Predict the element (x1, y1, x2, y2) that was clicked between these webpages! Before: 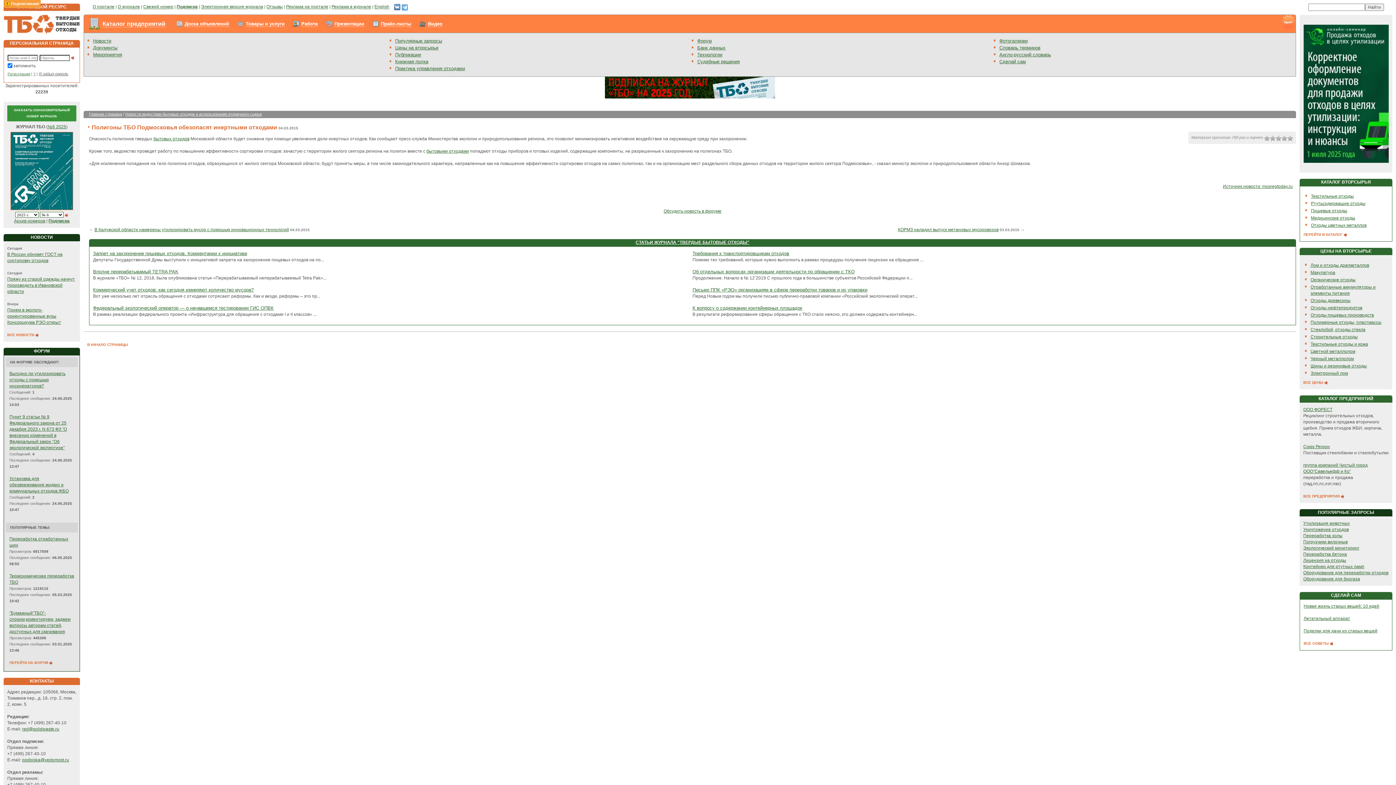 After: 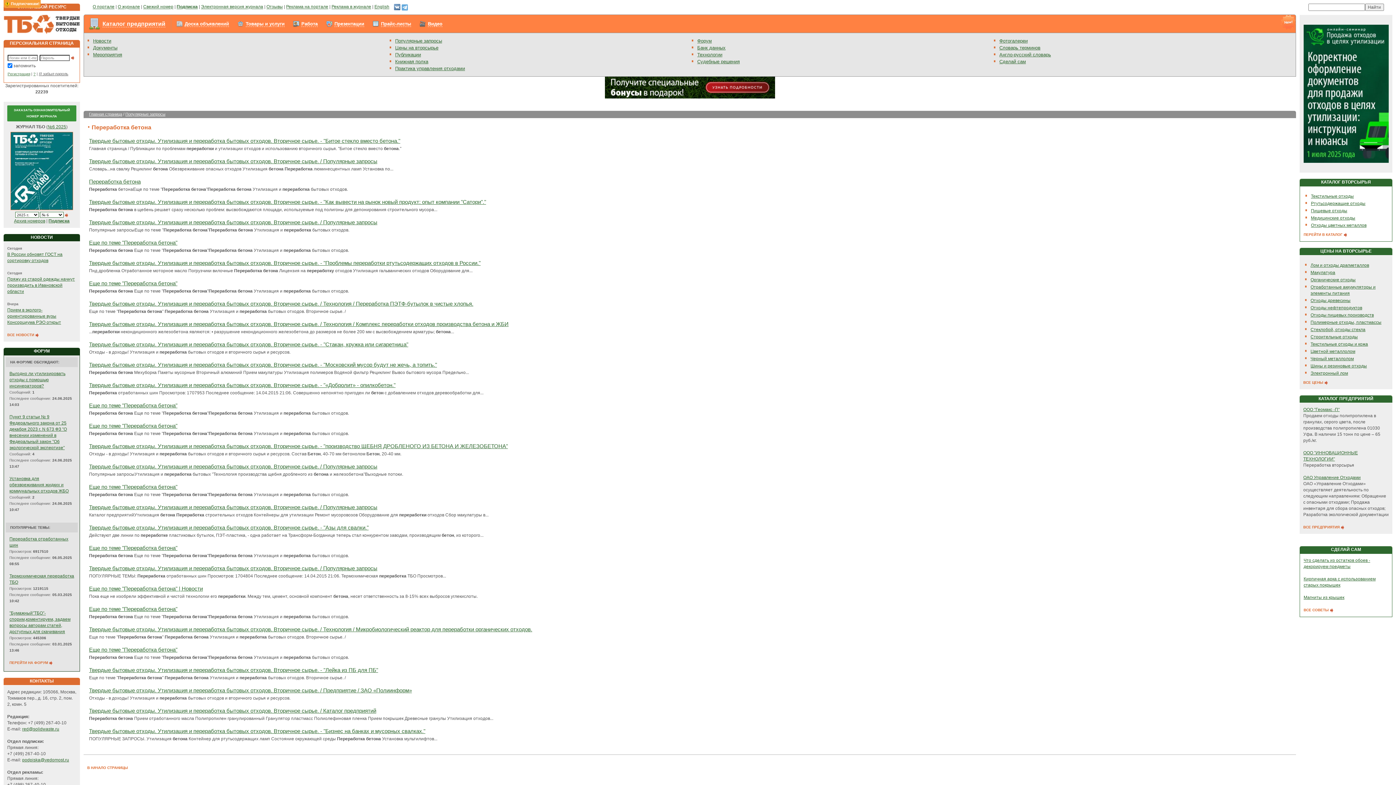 Action: bbox: (1303, 552, 1347, 557) label: Переработка бетона